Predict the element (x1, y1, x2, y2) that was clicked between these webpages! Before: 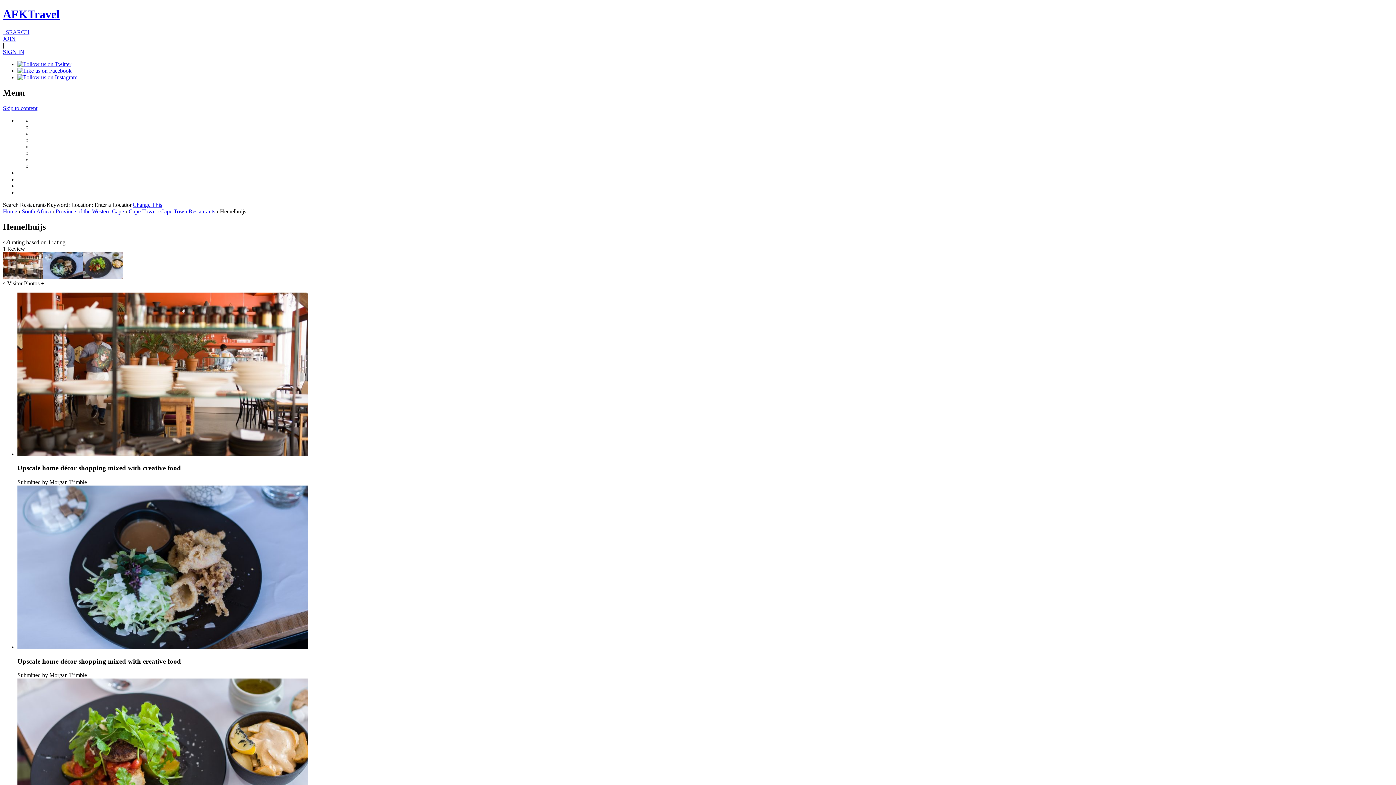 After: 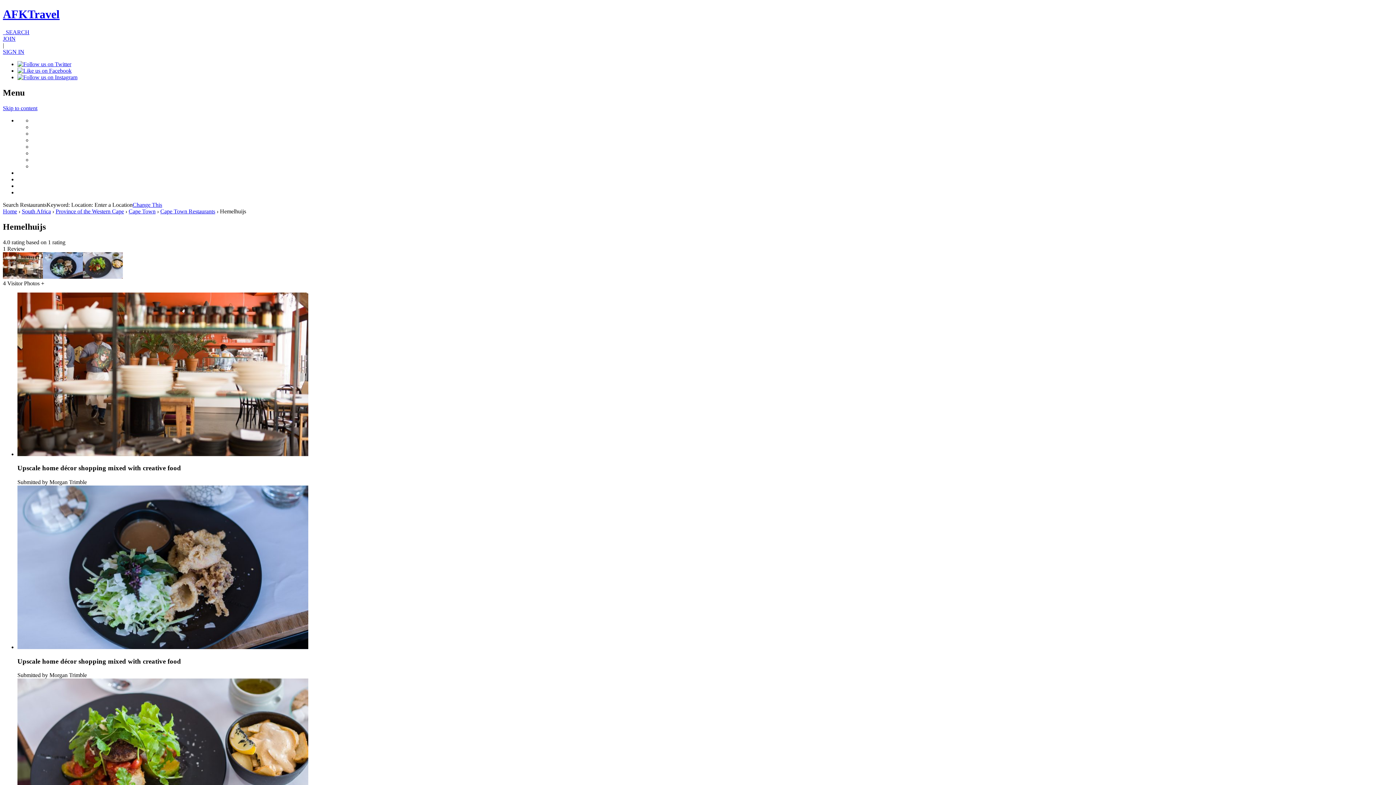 Action: label: Change This bbox: (132, 201, 162, 207)